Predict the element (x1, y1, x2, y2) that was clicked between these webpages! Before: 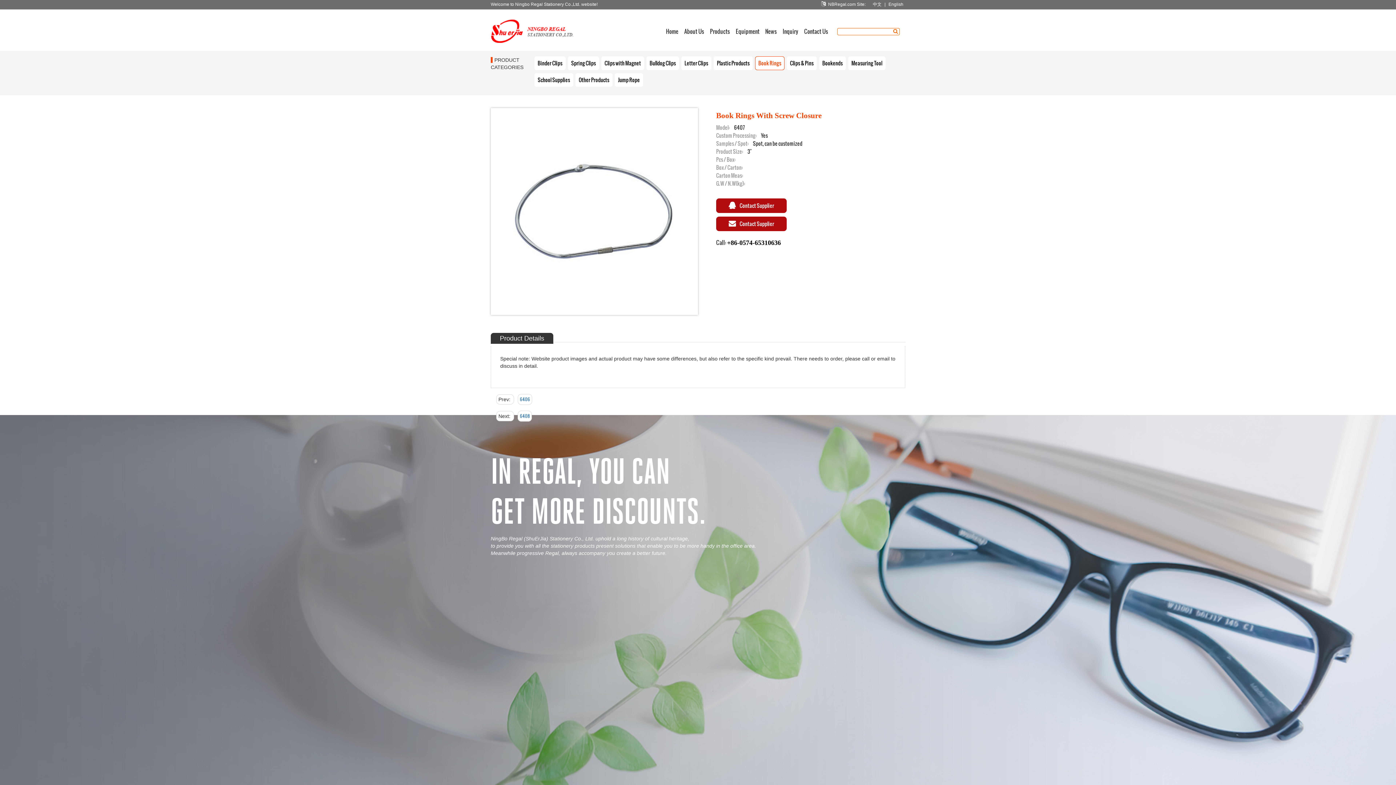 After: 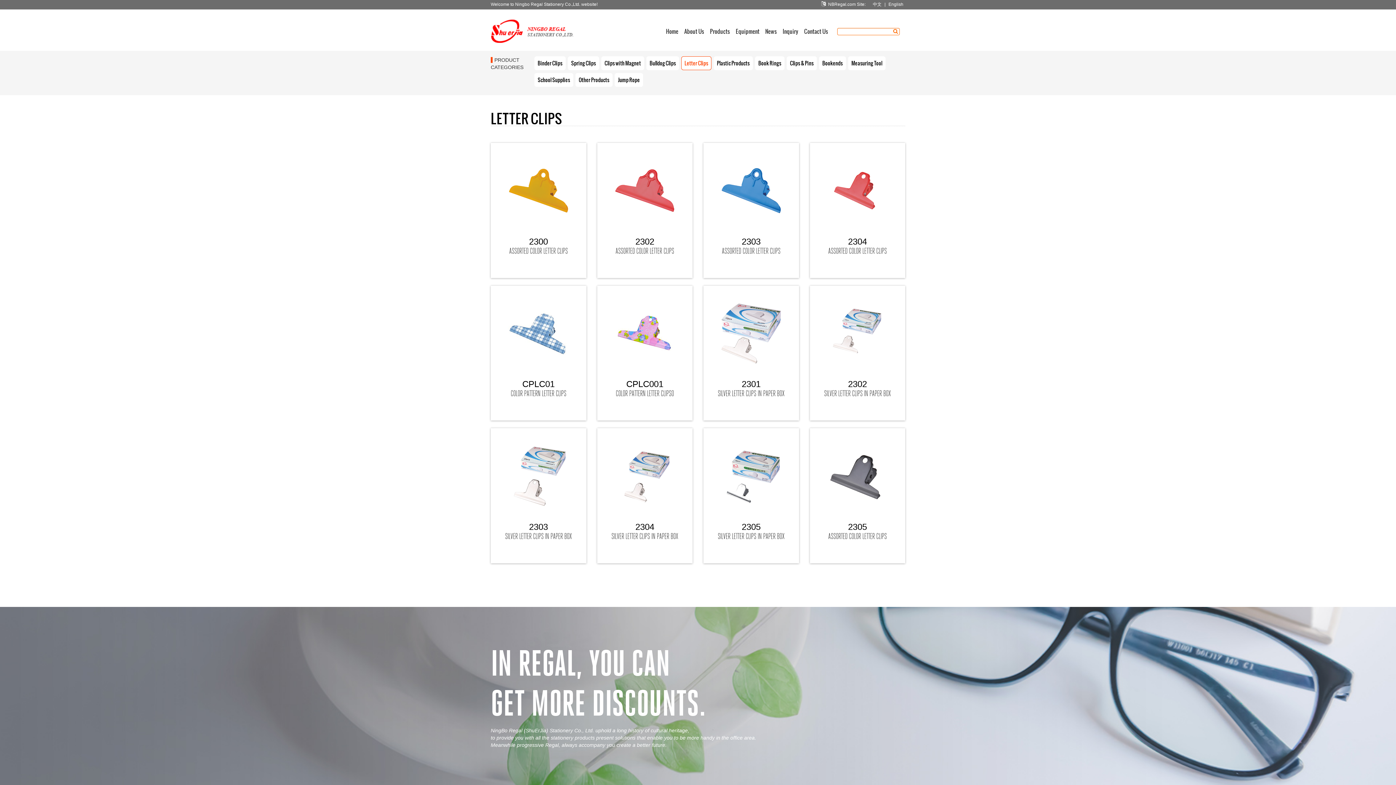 Action: label: Letter Clips bbox: (681, 56, 711, 70)